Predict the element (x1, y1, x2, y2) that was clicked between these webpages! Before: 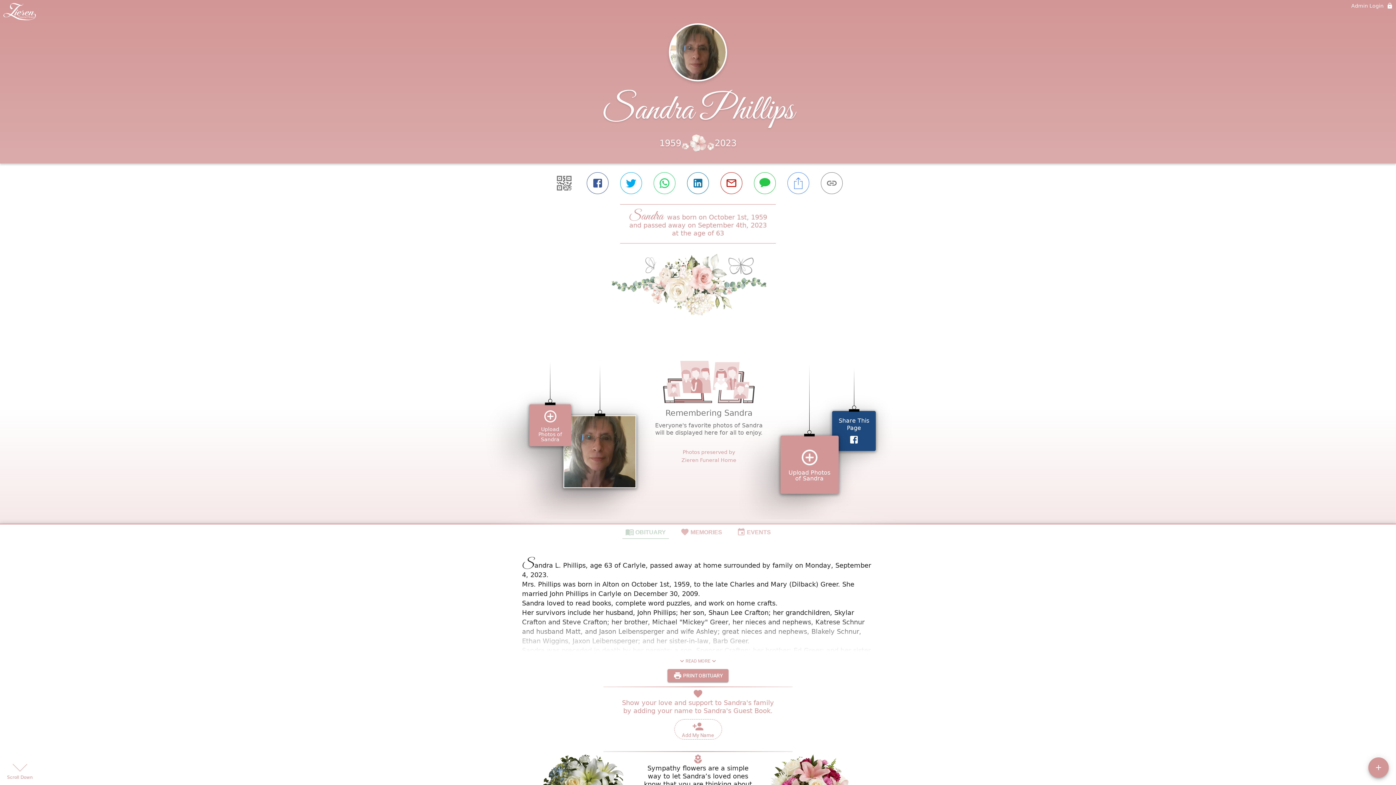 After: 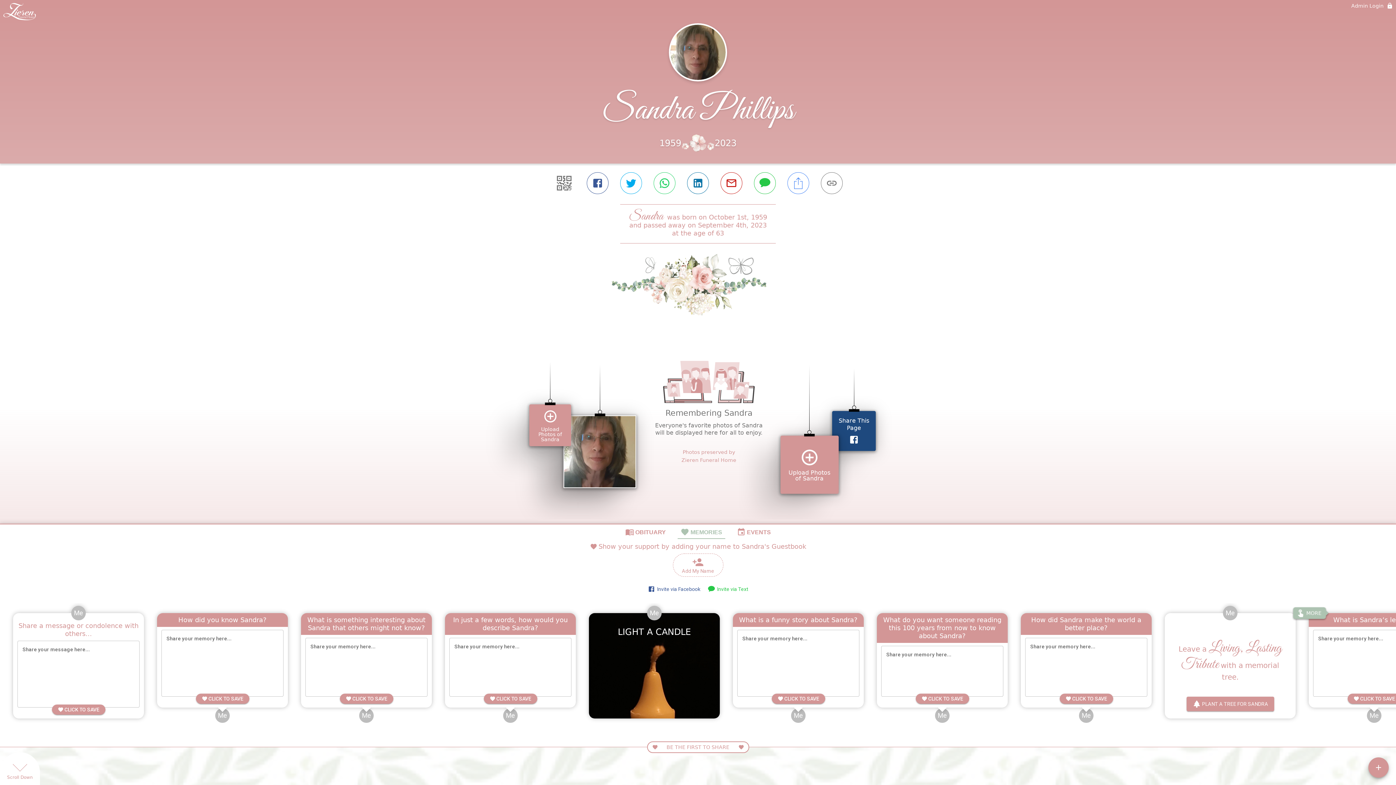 Action: label: MEMORIES bbox: (677, 462, 725, 477)